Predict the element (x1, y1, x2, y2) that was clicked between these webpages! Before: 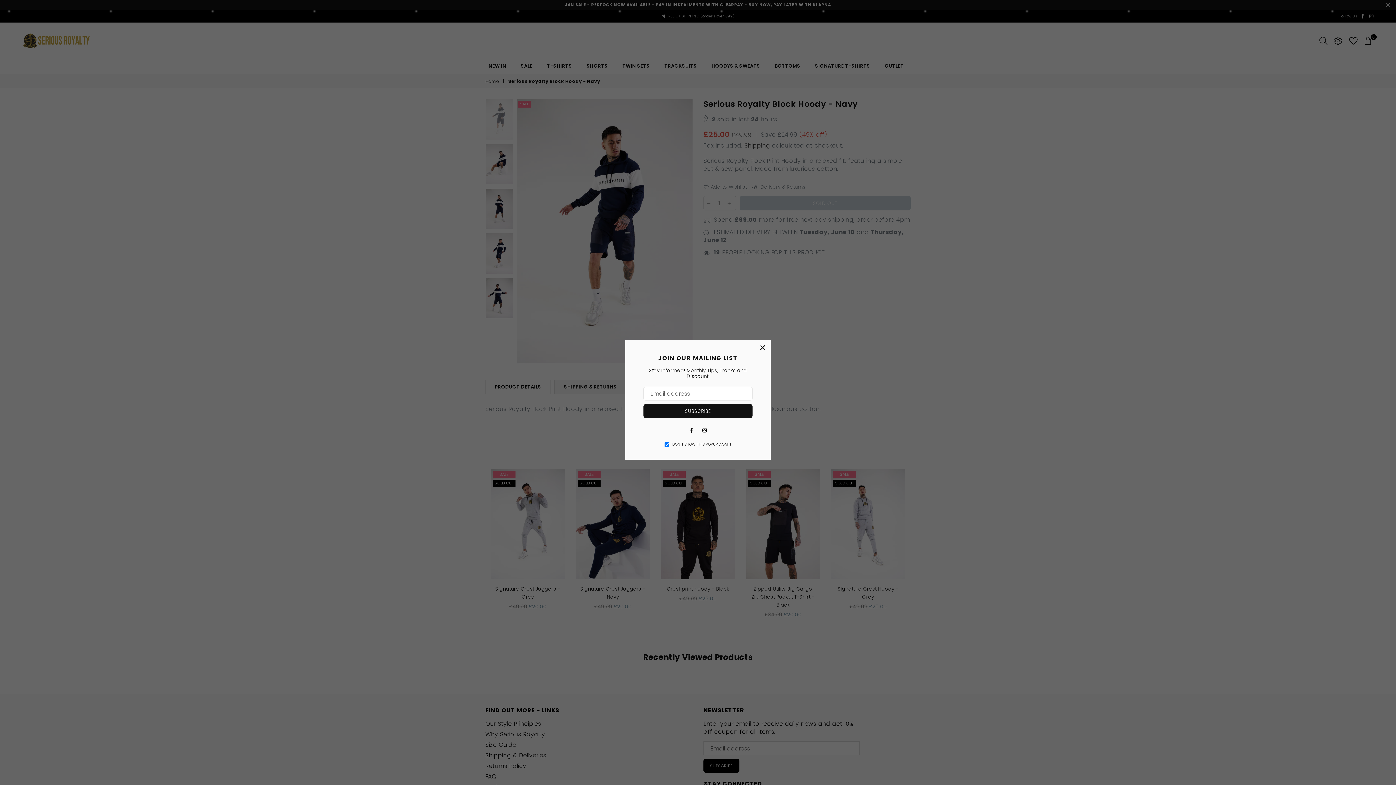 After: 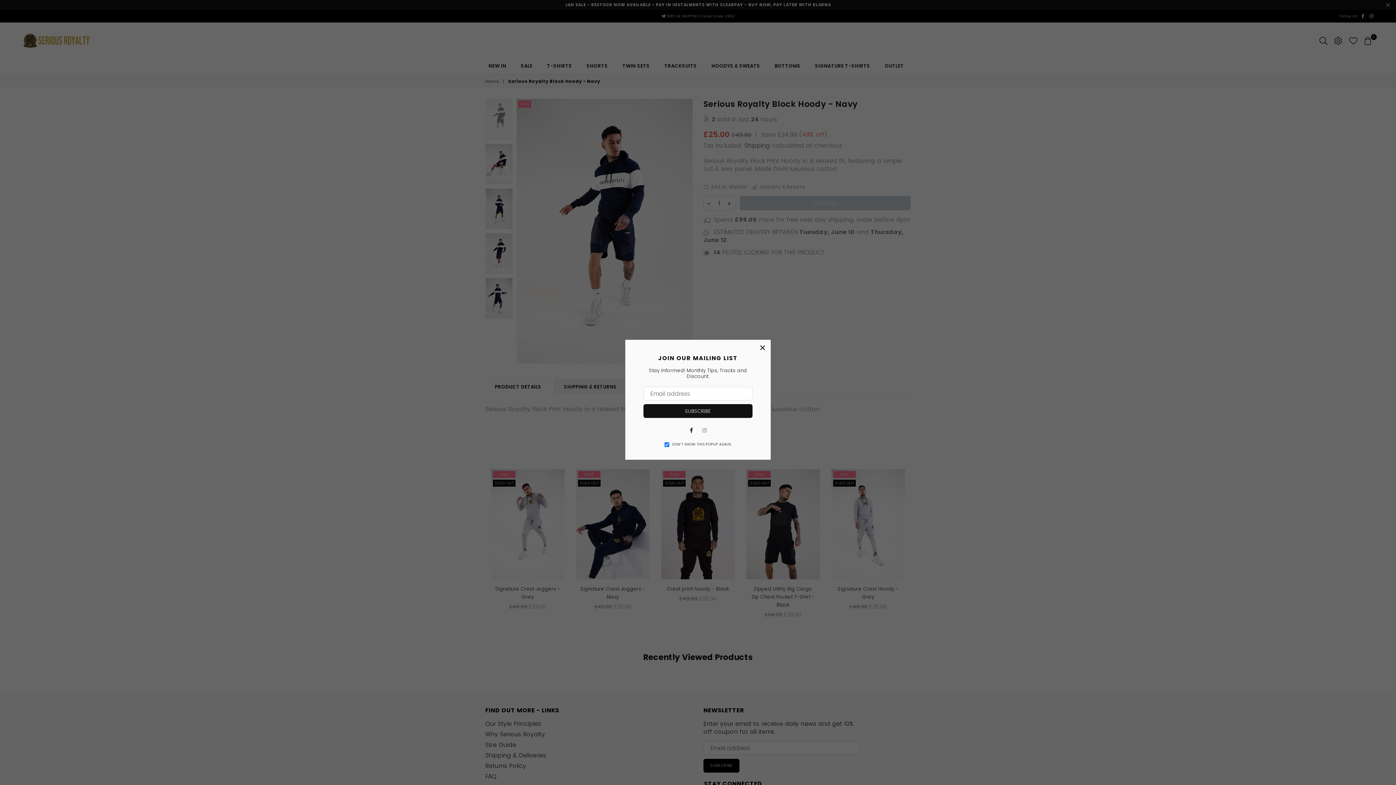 Action: label: Instagram bbox: (700, 425, 709, 434)